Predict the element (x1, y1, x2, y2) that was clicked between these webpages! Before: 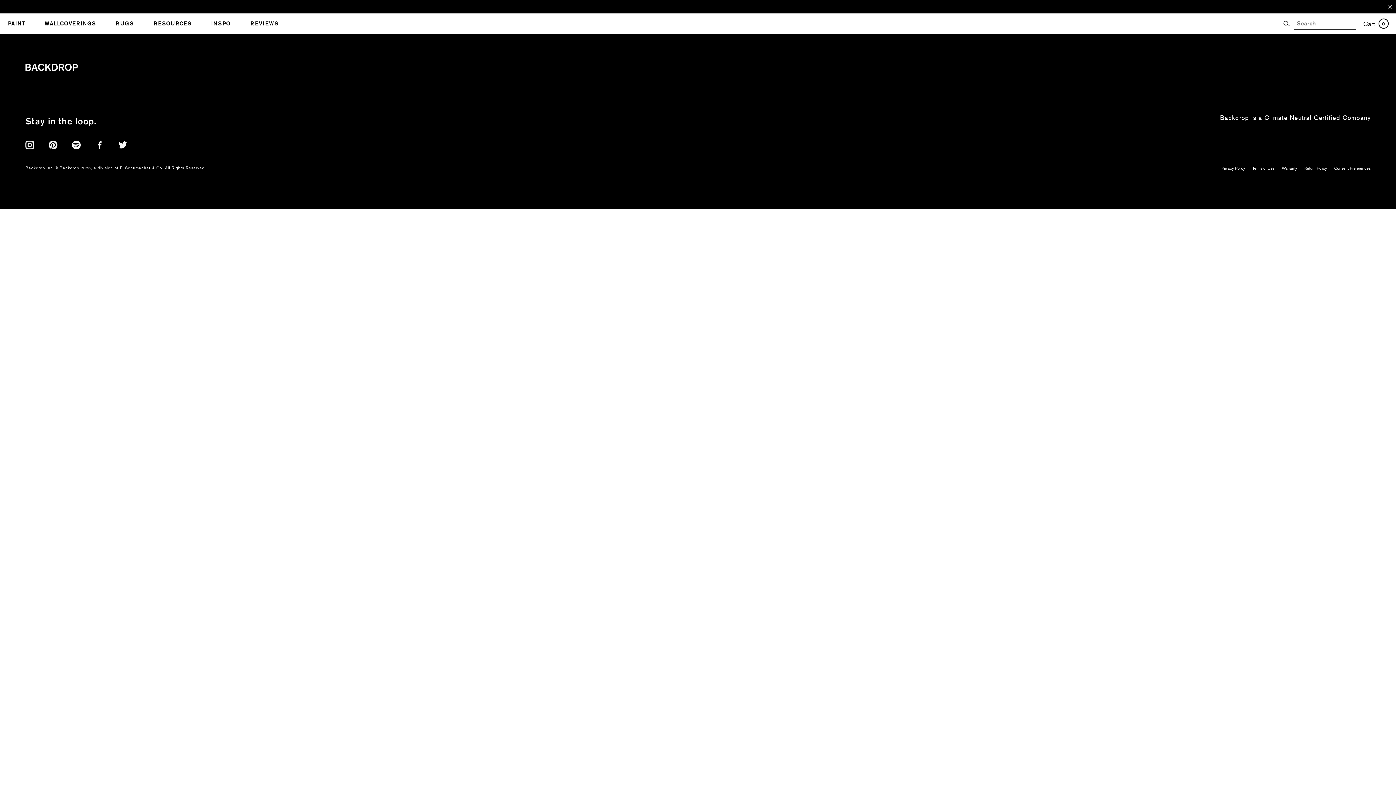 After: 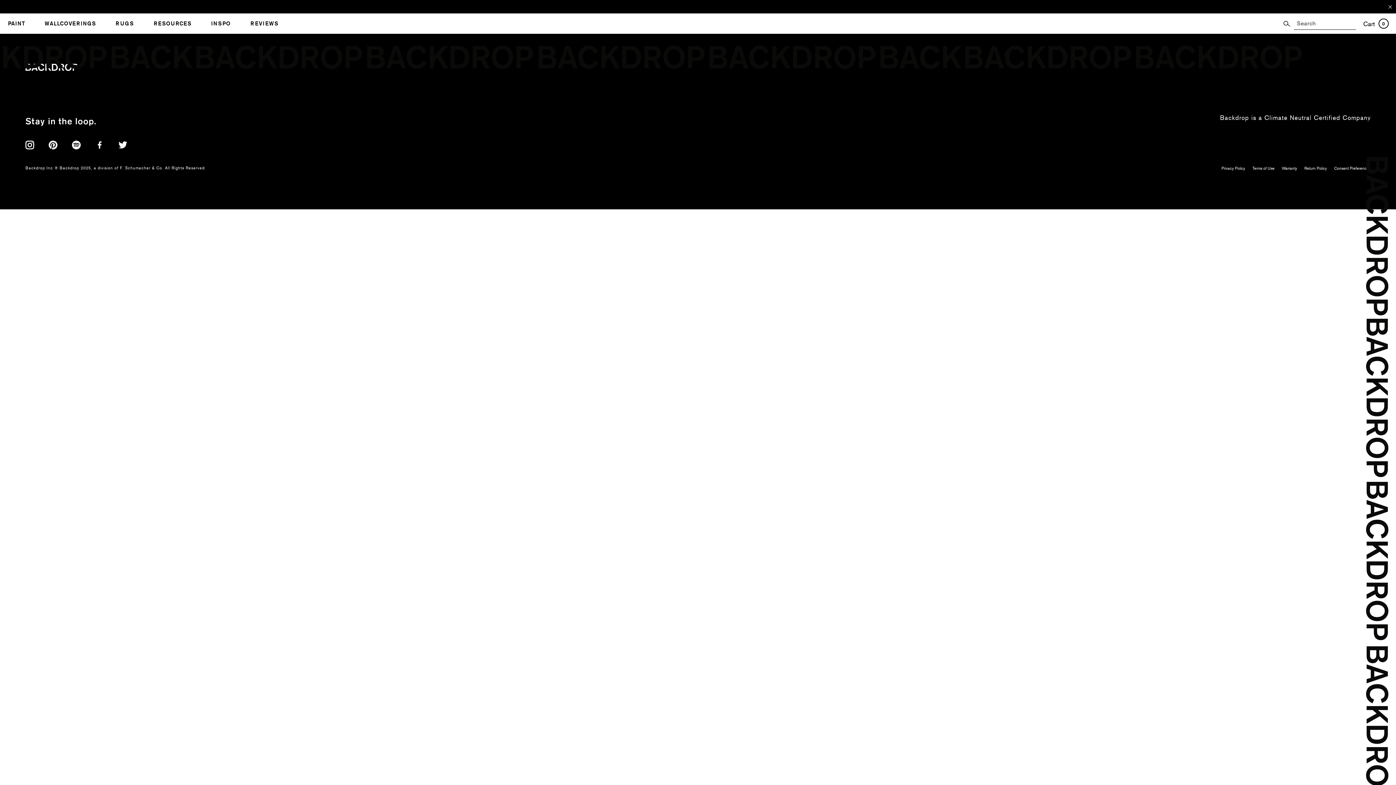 Action: bbox: (1346, 92, 1389, 99) label: Backdrop Homepage